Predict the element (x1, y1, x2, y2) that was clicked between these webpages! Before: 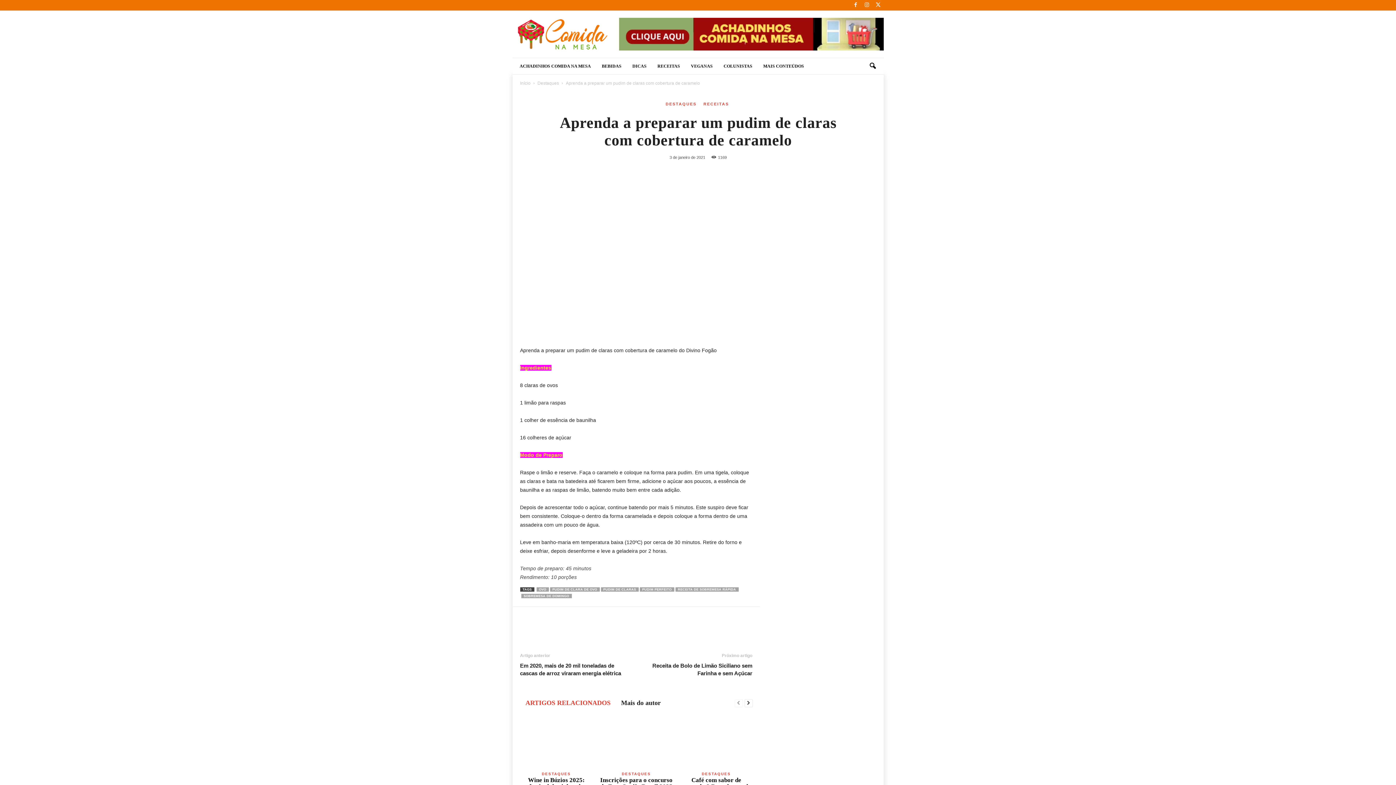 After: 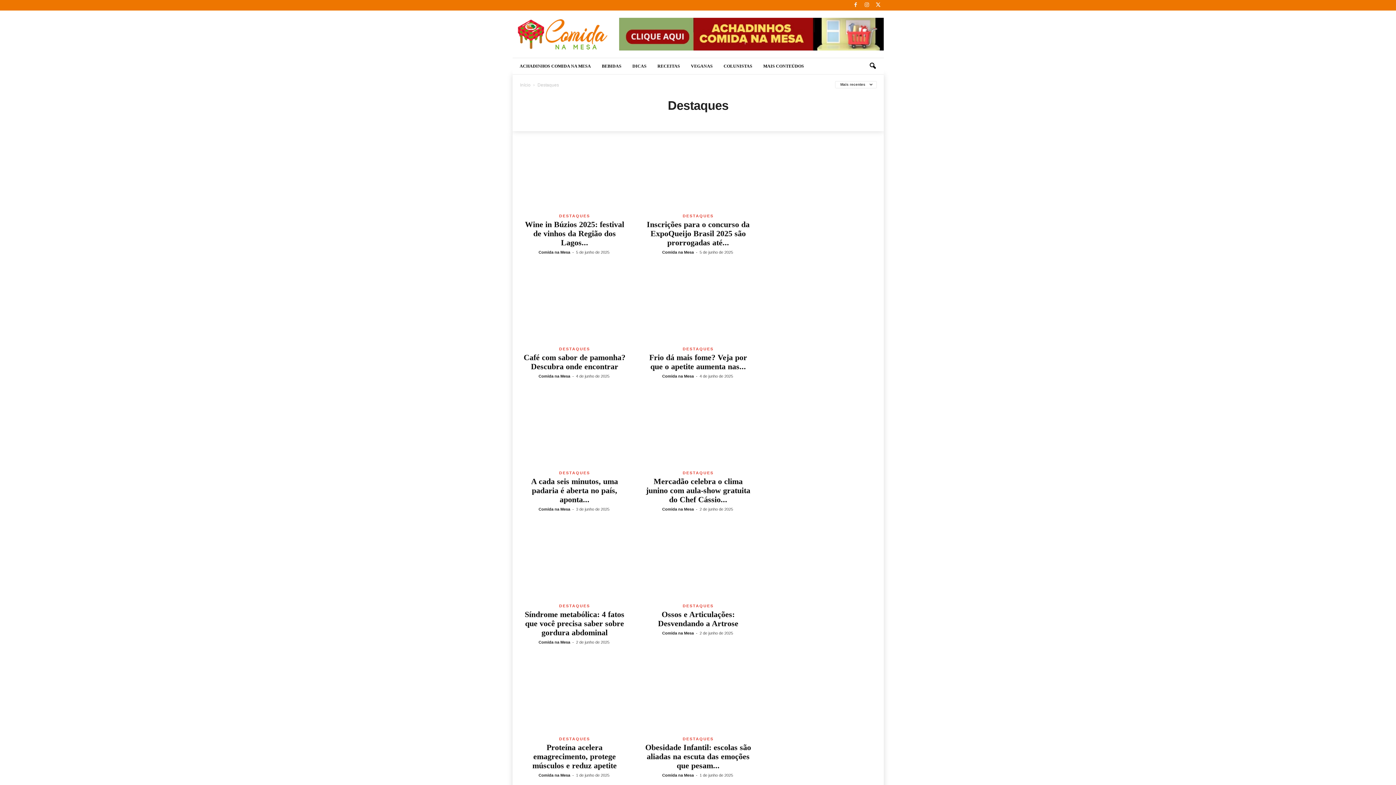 Action: bbox: (520, 772, 592, 777) label: DESTAQUES